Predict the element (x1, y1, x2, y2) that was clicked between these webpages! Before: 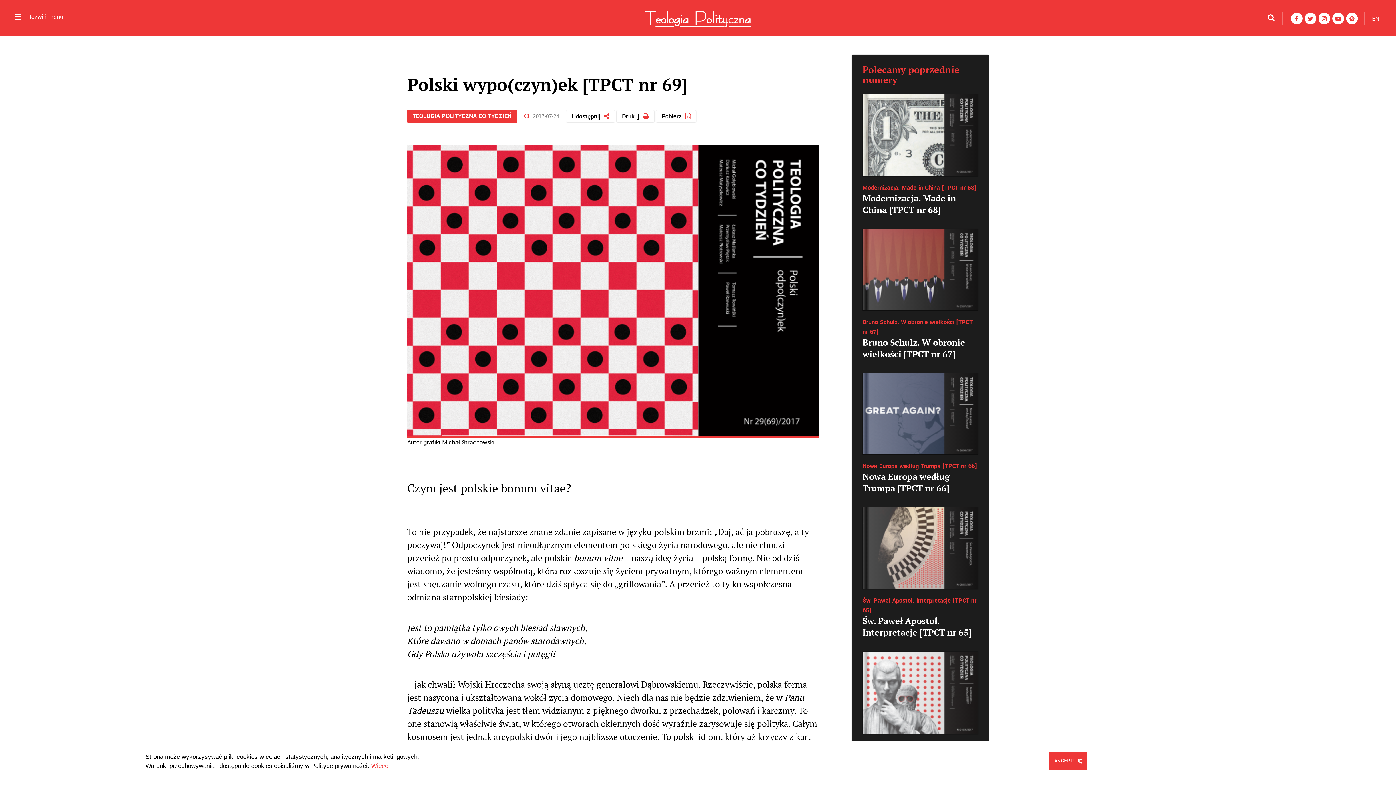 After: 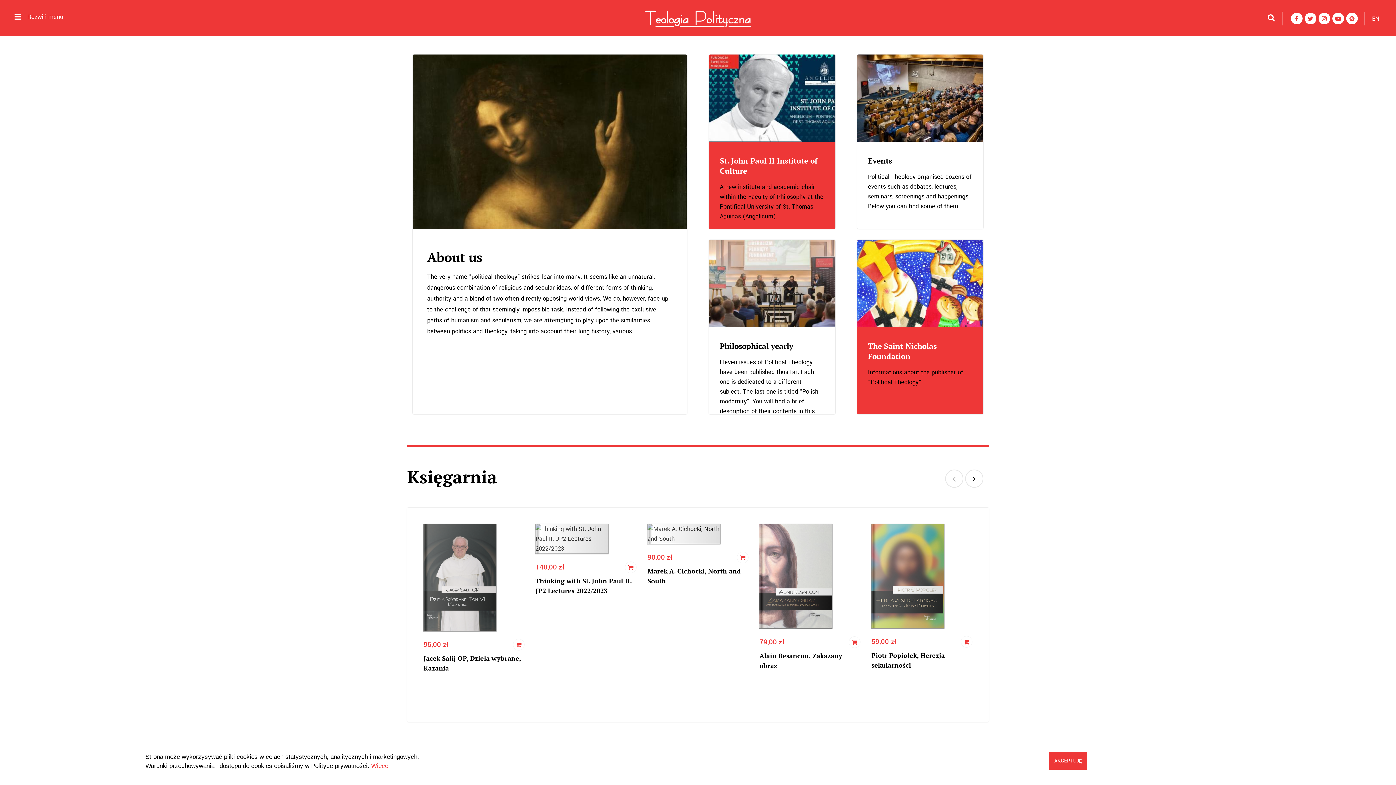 Action: bbox: (1370, 11, 1381, 25) label: EN